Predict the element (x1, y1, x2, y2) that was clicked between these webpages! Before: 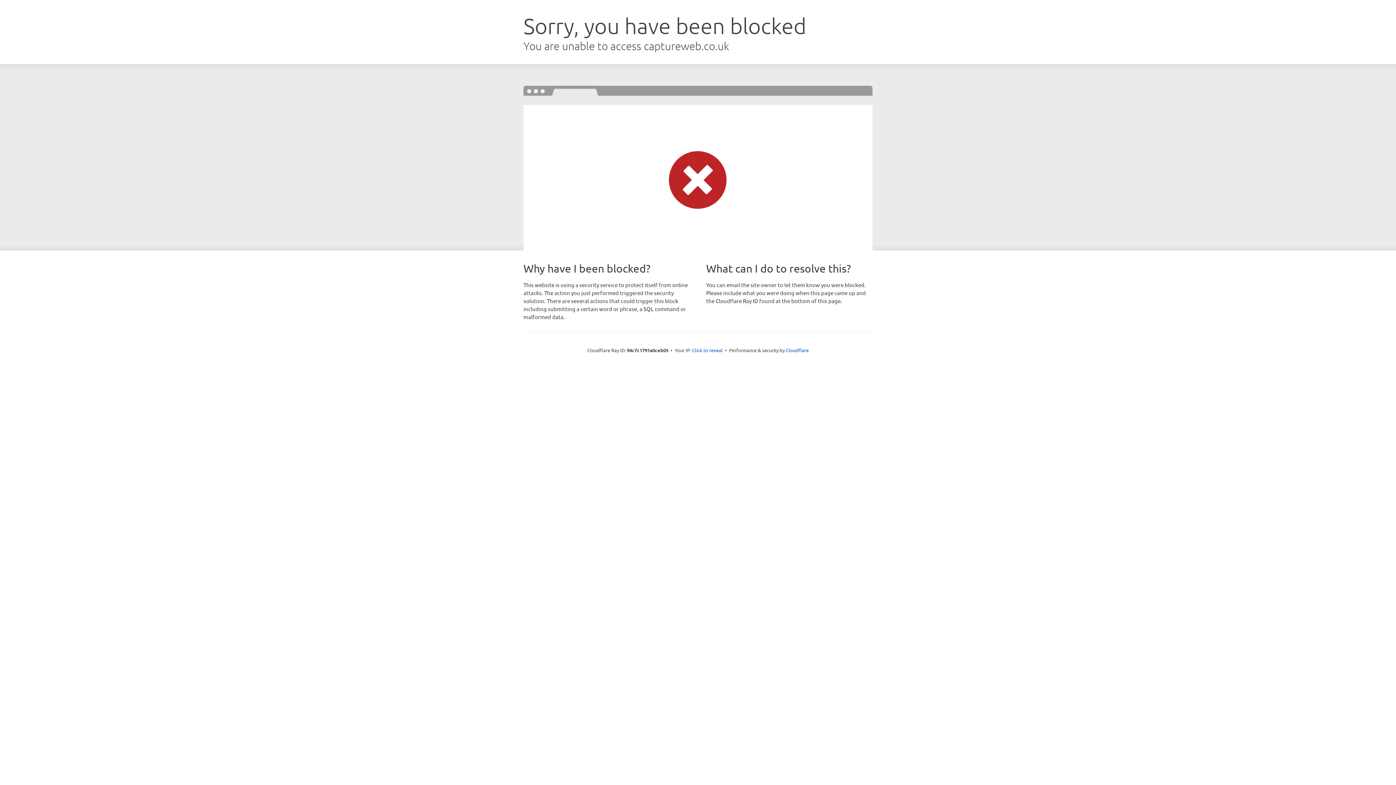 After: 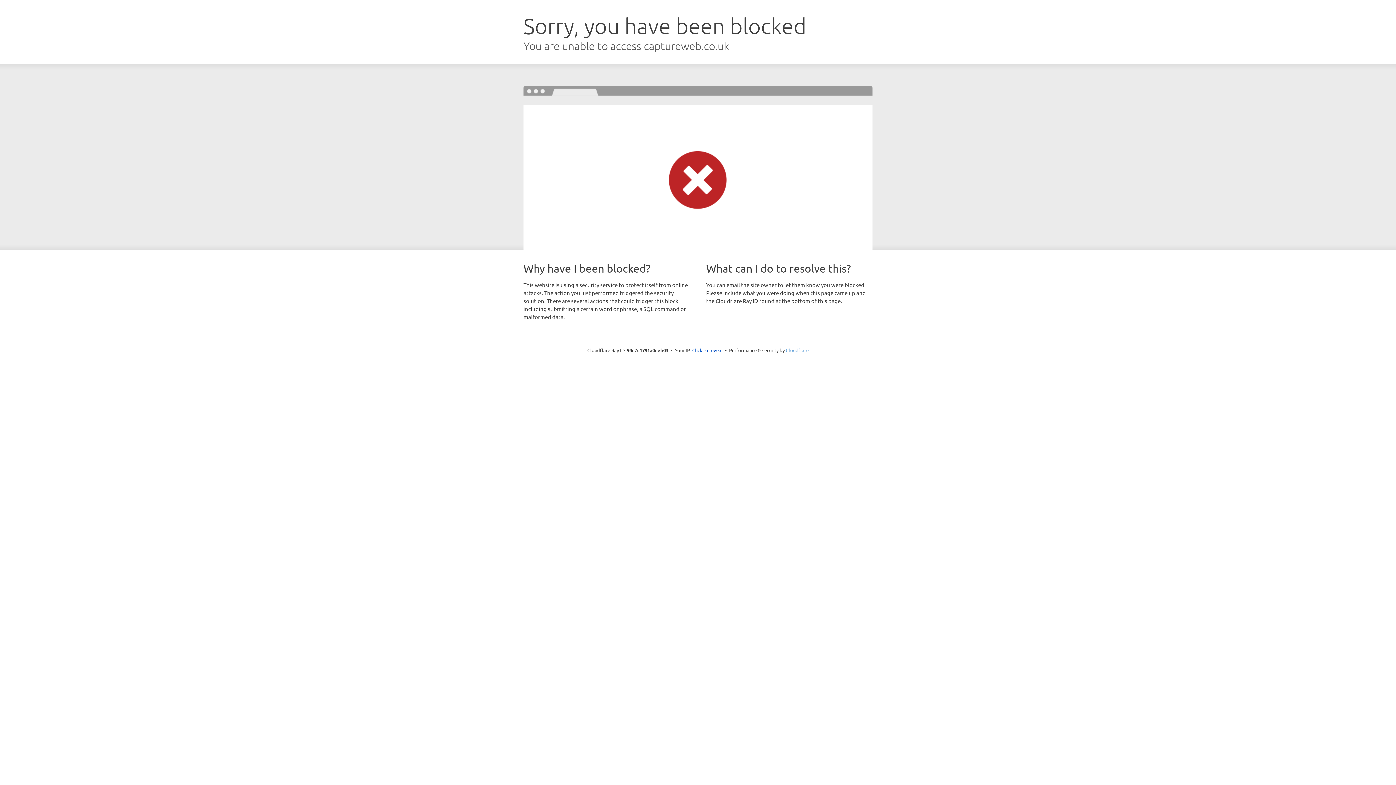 Action: label: Cloudflare bbox: (786, 347, 808, 353)